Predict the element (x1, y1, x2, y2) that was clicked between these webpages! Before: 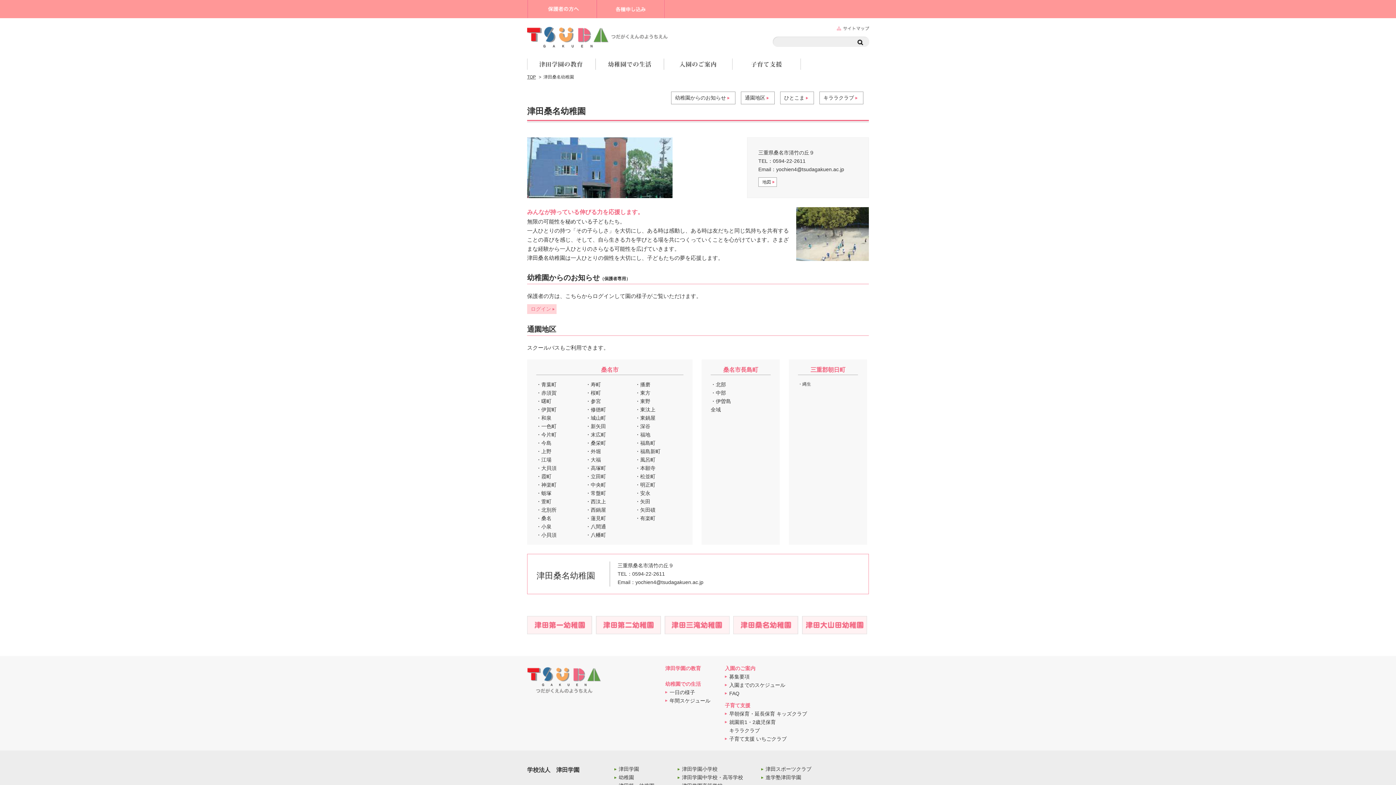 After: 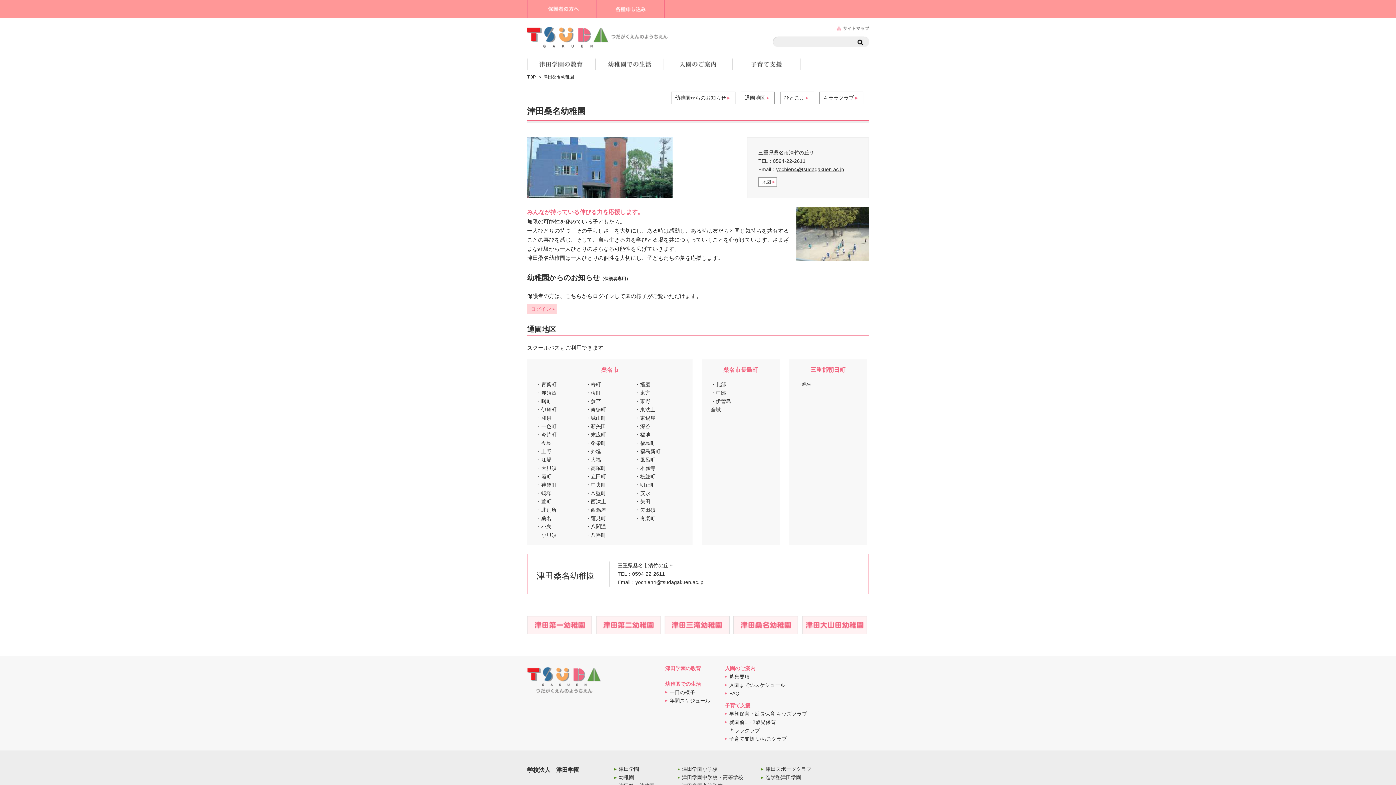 Action: bbox: (776, 166, 844, 172) label: yochien4@tsudagakuen.ac.jp